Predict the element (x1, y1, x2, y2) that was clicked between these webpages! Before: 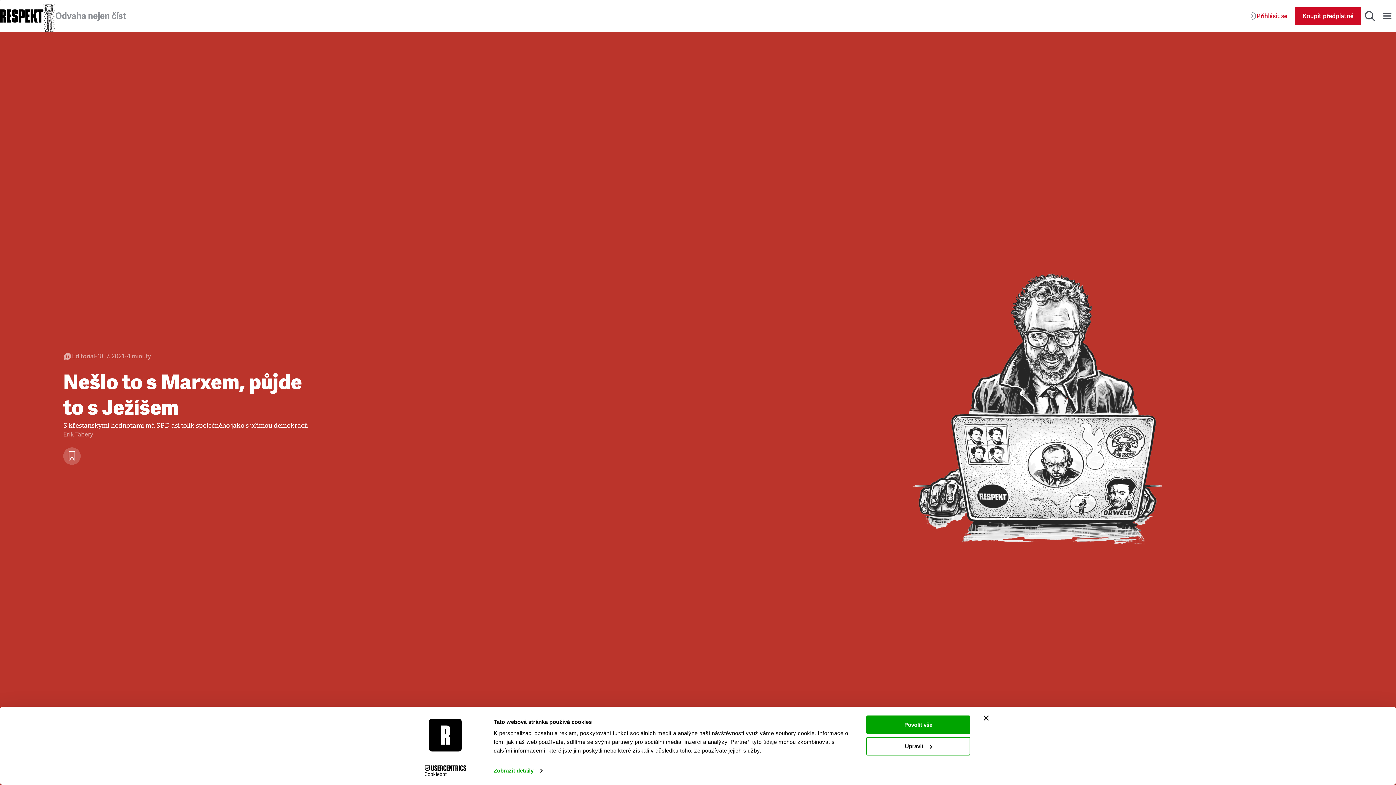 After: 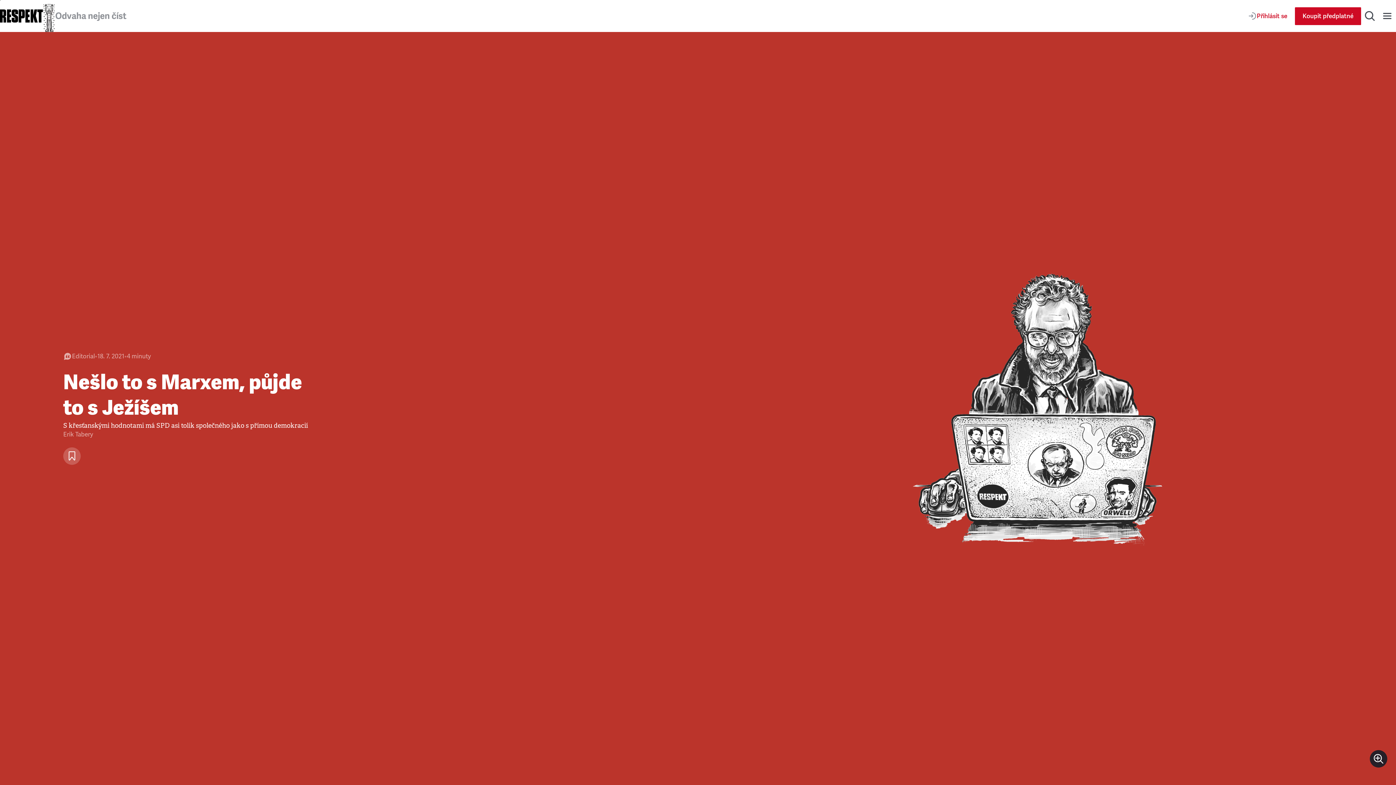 Action: bbox: (866, 715, 970, 734) label: Povolit vše